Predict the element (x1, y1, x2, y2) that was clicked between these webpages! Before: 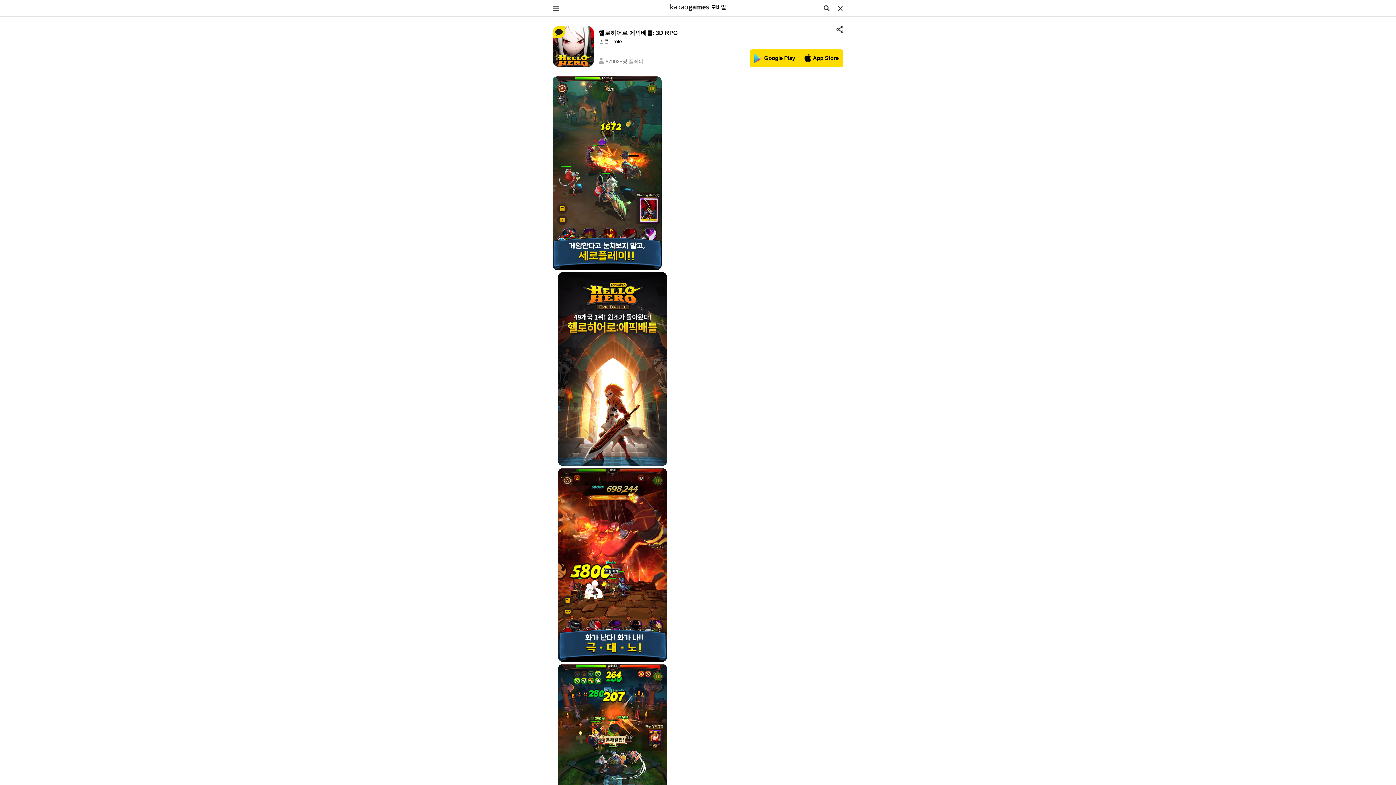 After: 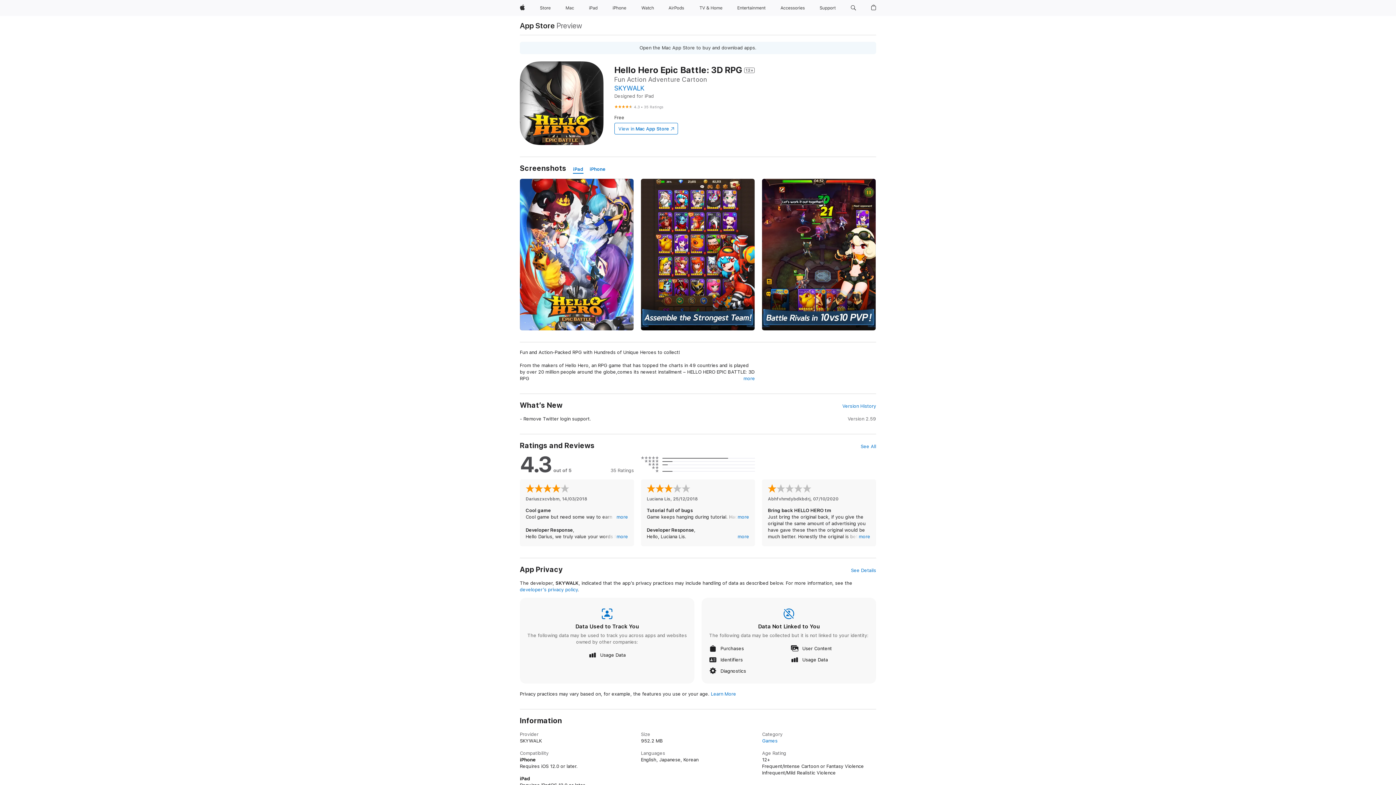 Action: label: App Store bbox: (800, 49, 843, 67)